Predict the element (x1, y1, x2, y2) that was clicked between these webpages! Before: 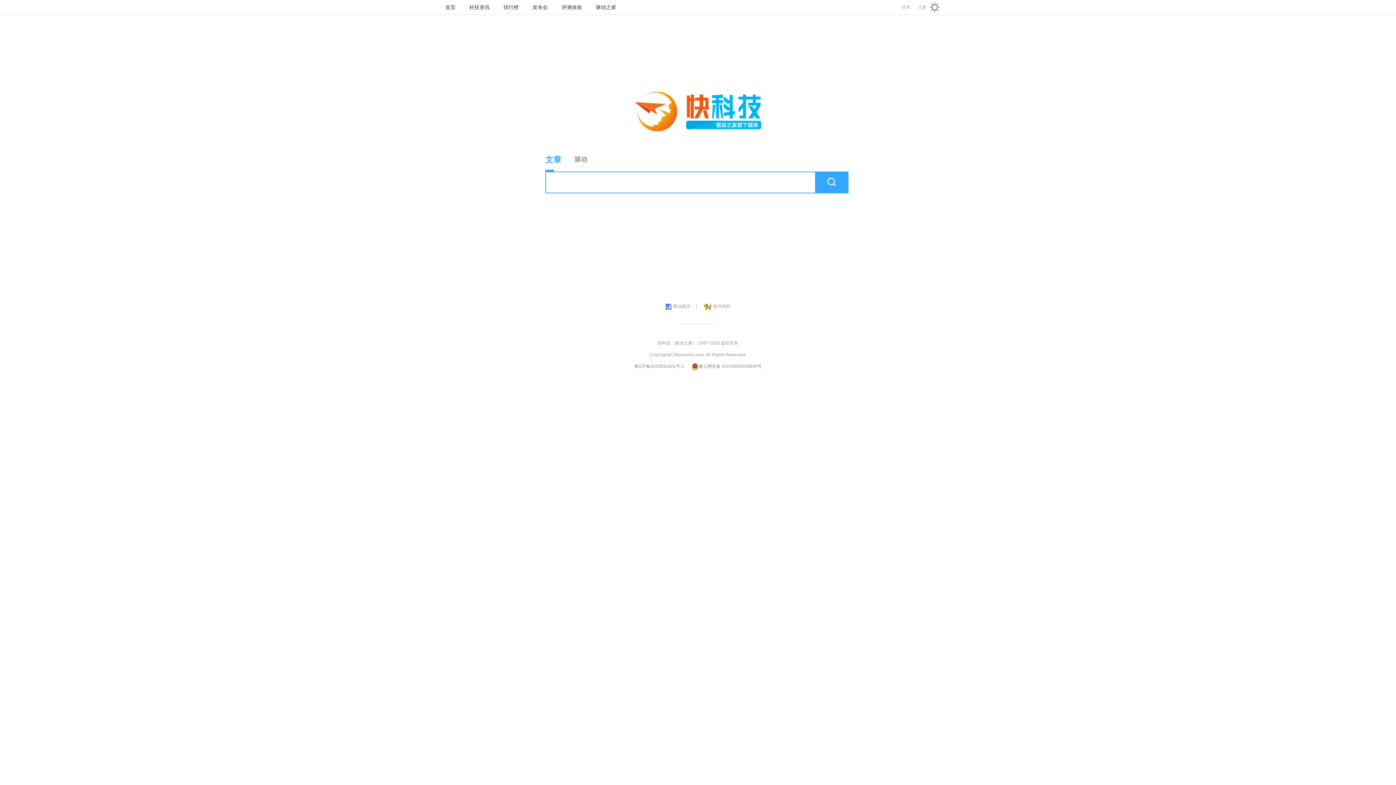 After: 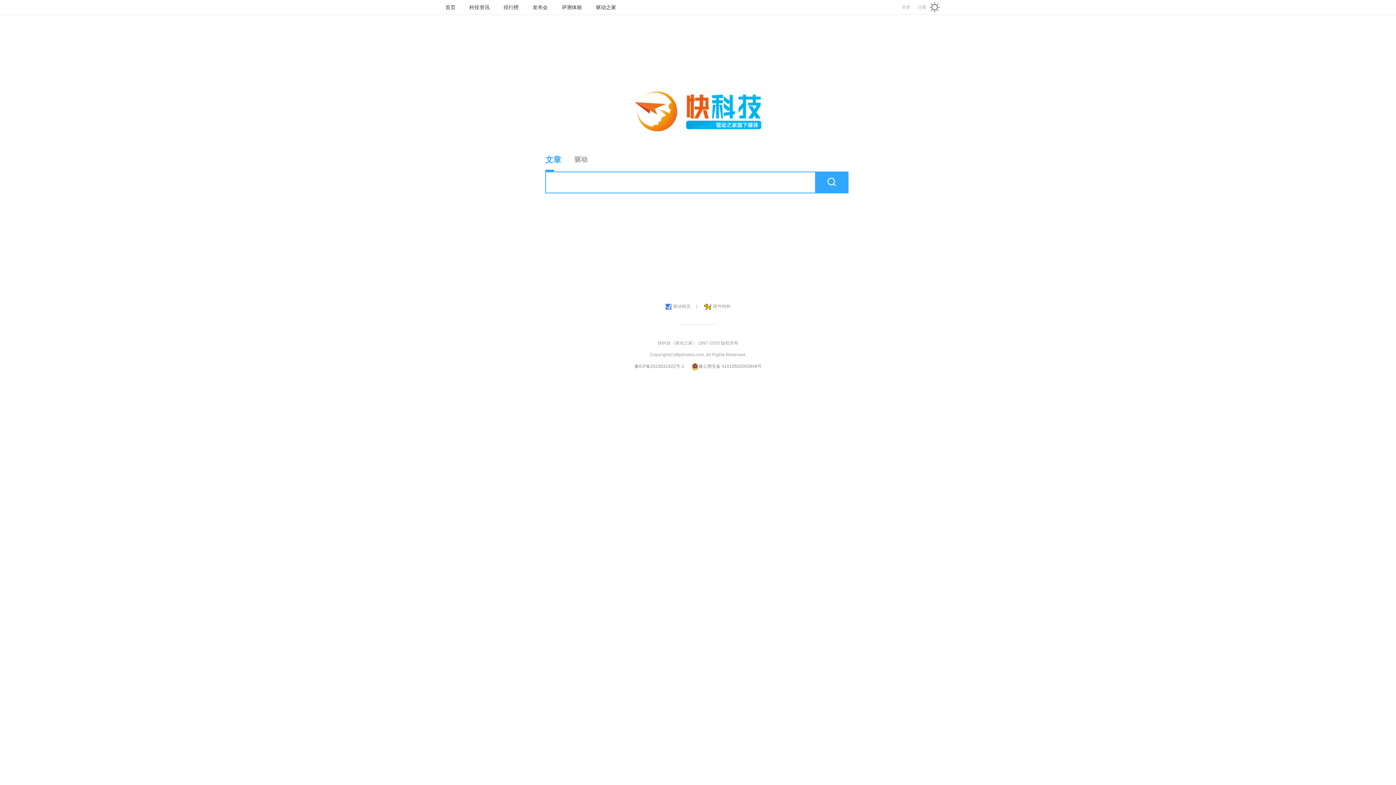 Action: label: 评测体验 bbox: (561, 4, 582, 10)